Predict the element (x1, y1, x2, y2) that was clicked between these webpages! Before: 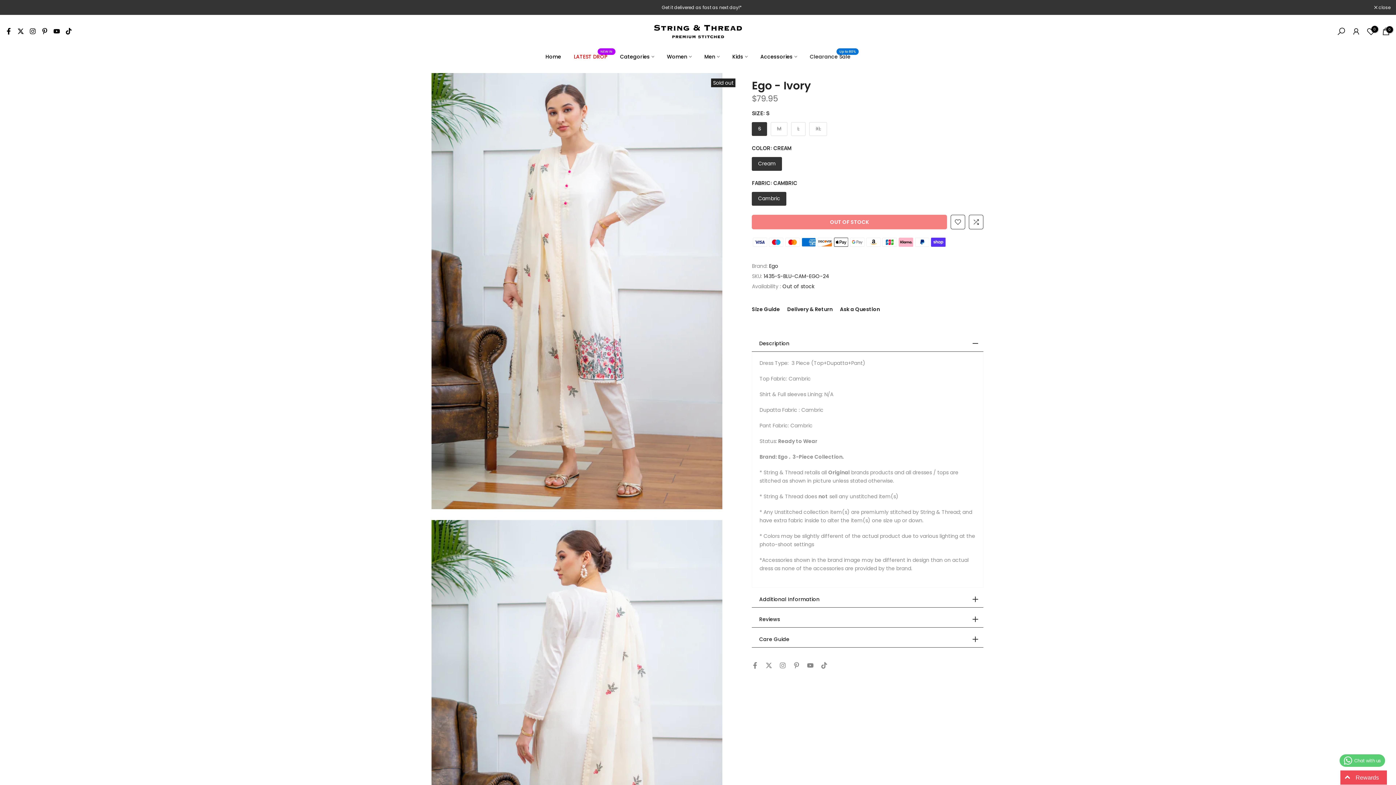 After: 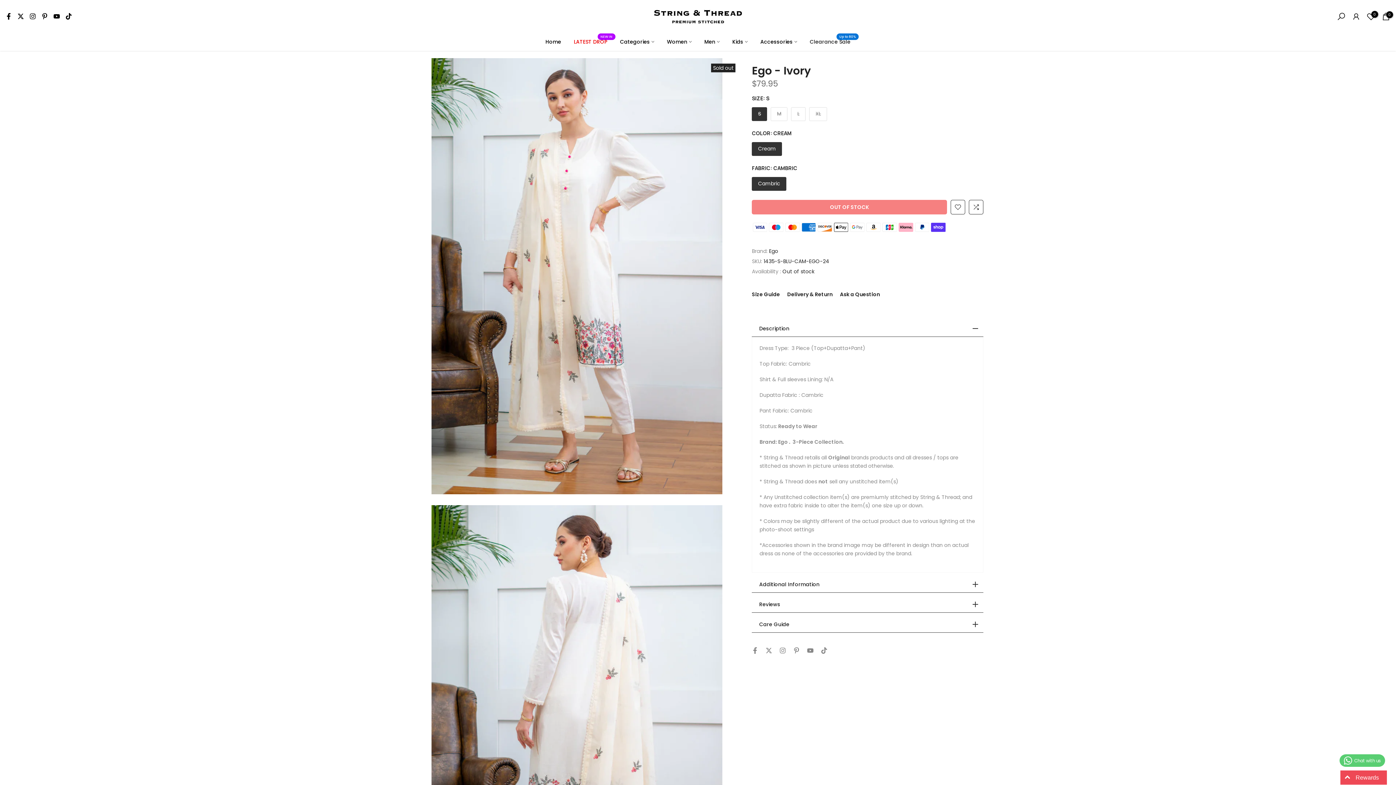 Action: label:  close bbox: (1374, 5, 1390, 9)